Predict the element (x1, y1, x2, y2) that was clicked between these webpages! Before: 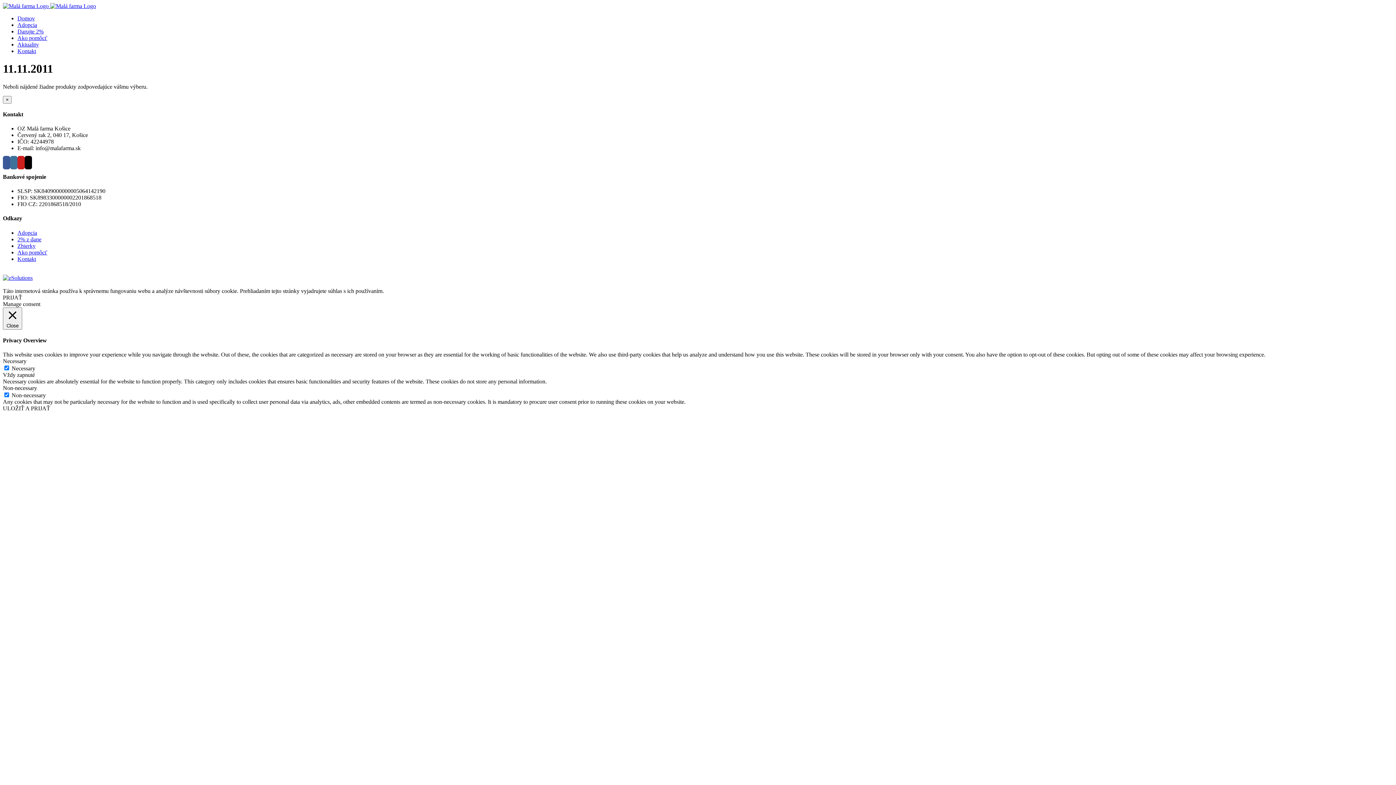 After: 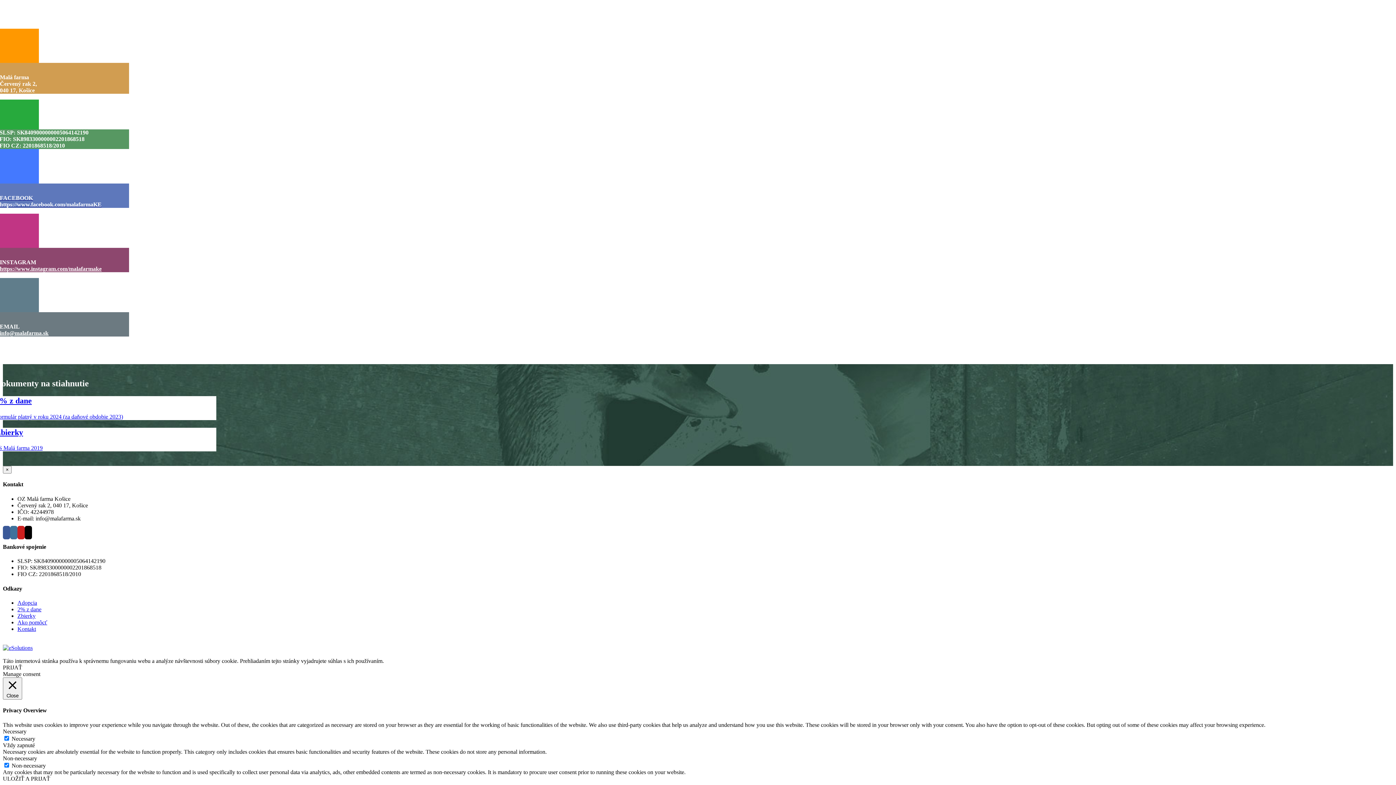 Action: label: Zbierky bbox: (17, 242, 35, 248)